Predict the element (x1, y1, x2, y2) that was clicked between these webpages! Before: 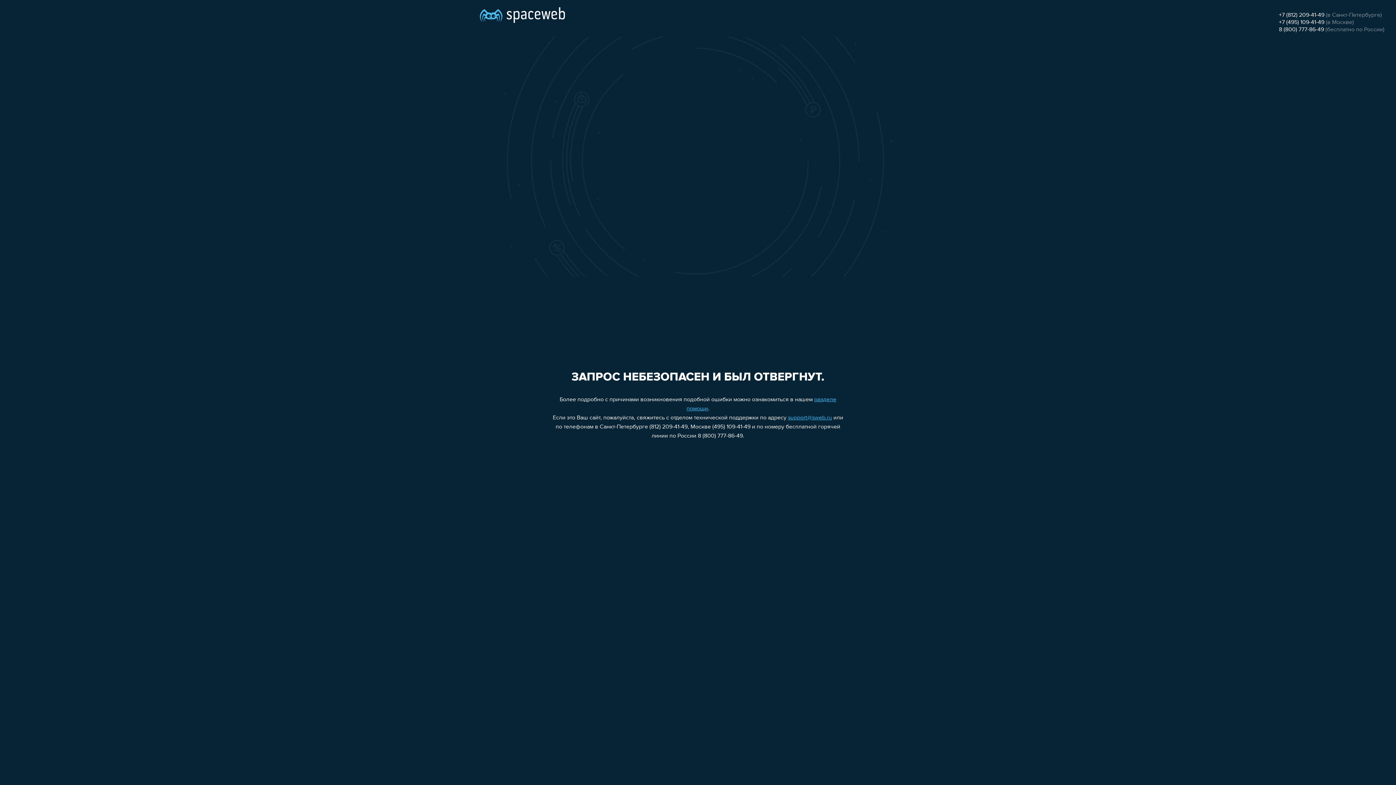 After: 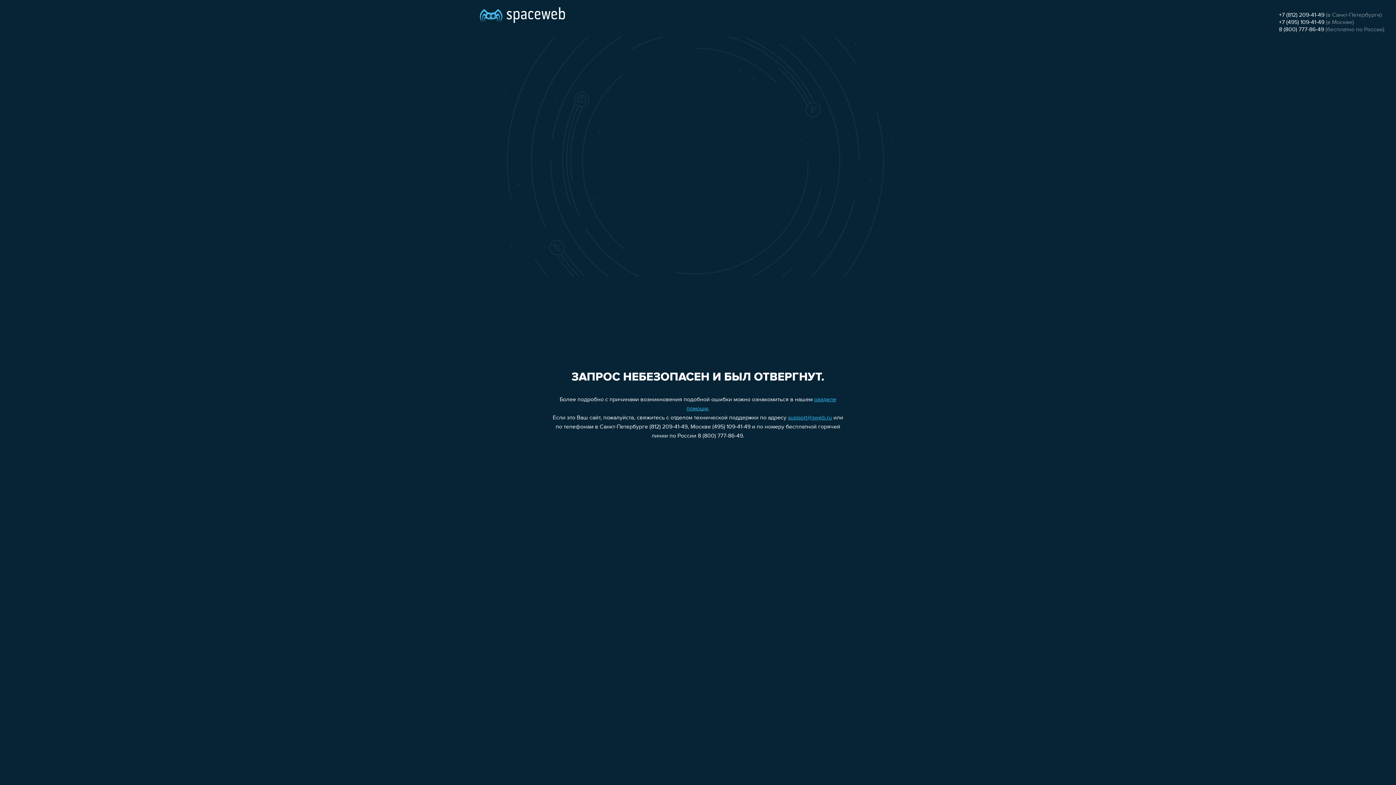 Action: bbox: (1279, 19, 1324, 25) label: +7 (495) 109-41-49